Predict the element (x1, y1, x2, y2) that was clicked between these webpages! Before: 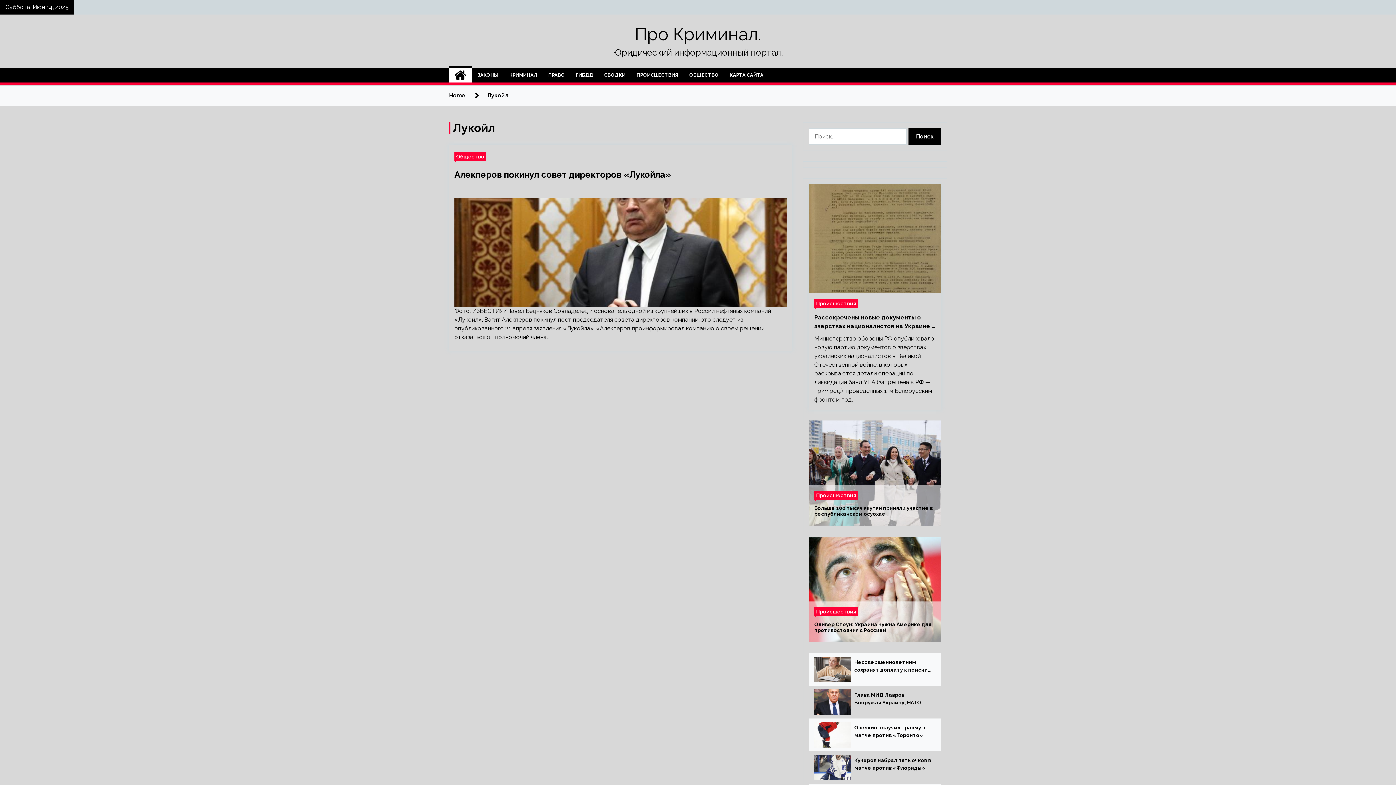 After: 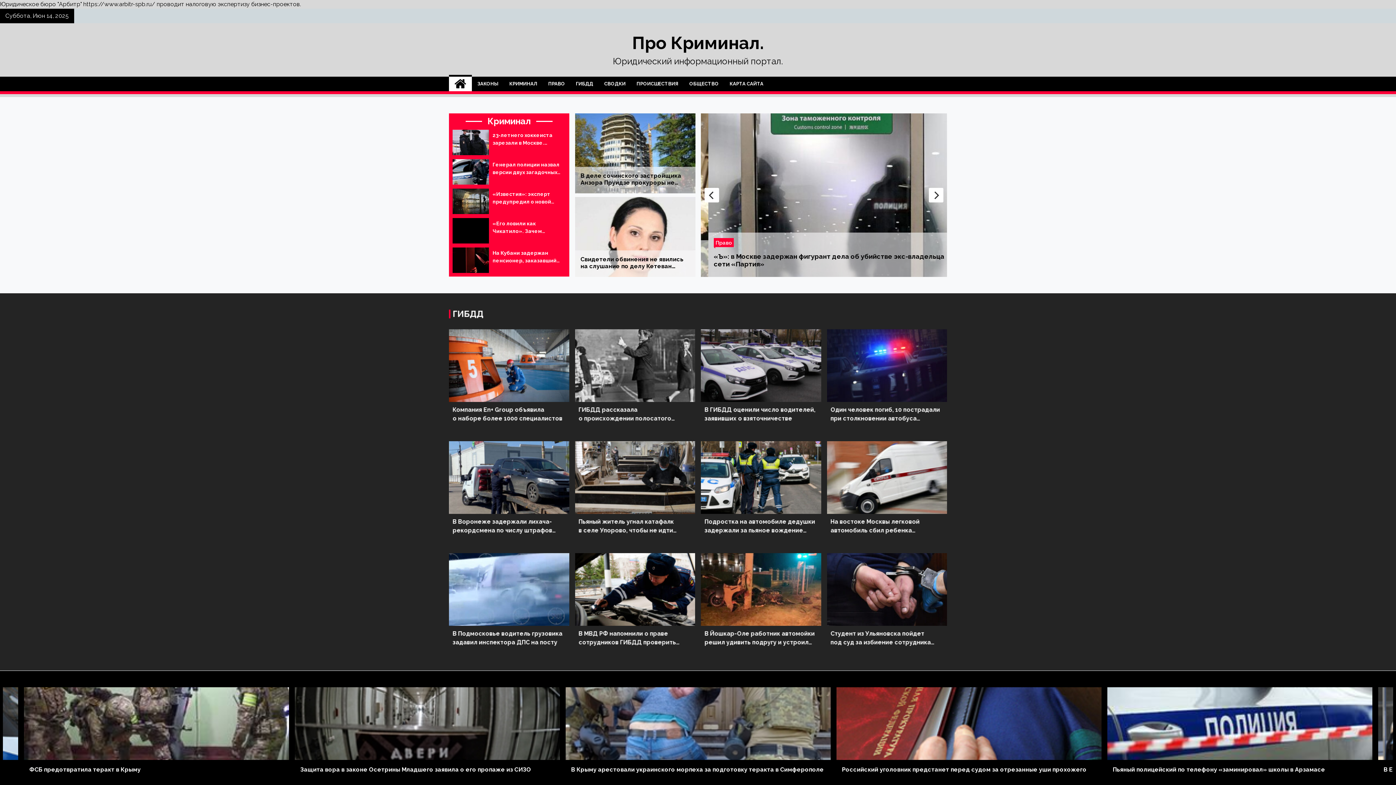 Action: bbox: (634, 24, 761, 44) label: Про Криминал.